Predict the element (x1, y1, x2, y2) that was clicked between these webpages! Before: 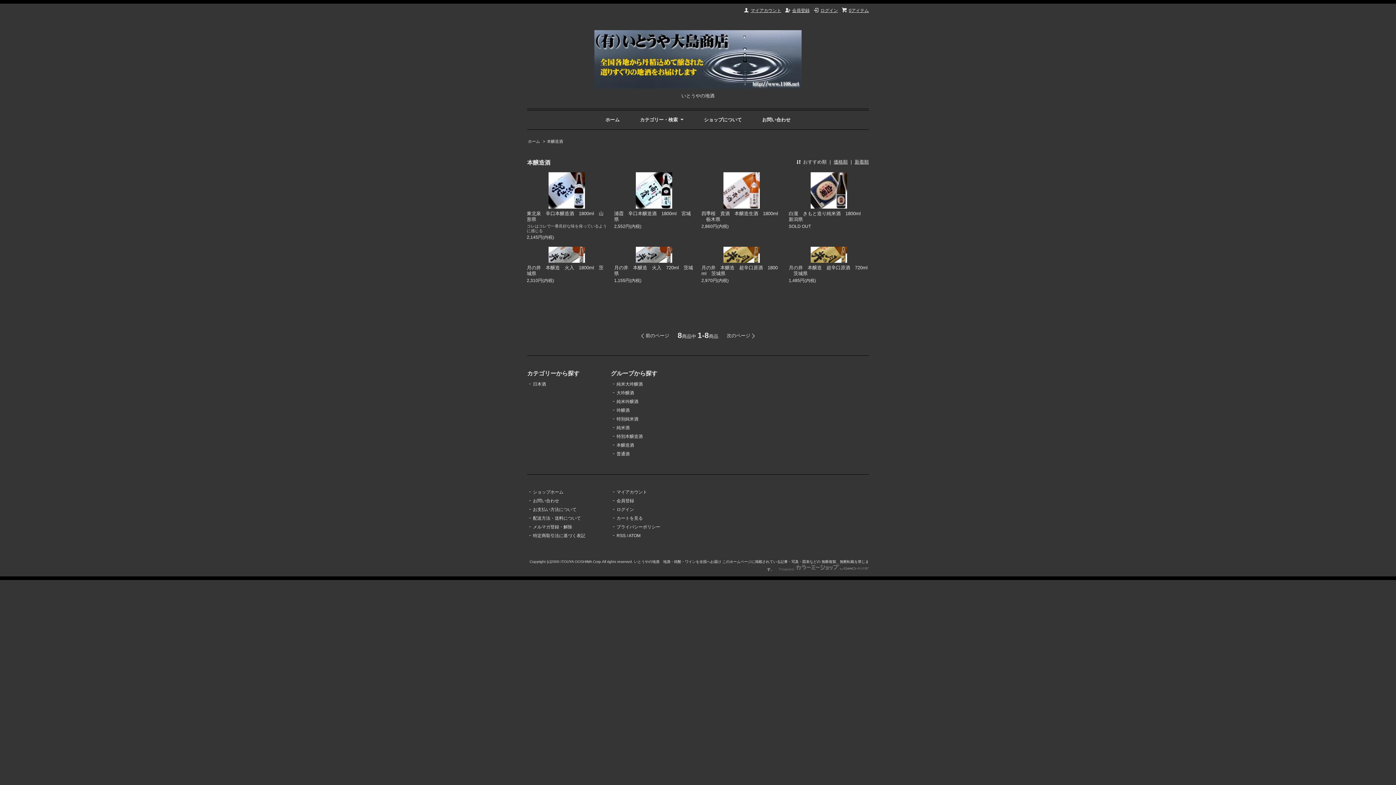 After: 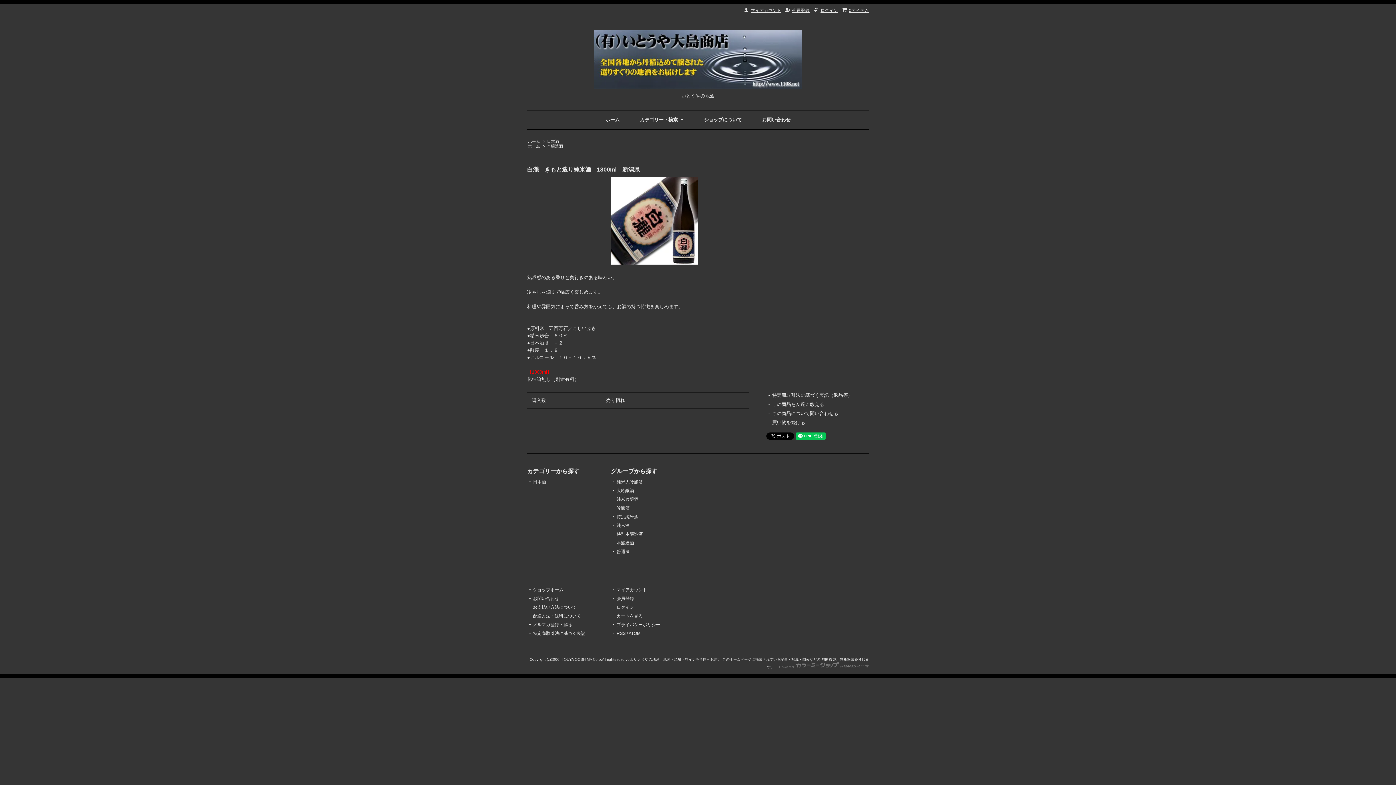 Action: bbox: (788, 172, 869, 208)